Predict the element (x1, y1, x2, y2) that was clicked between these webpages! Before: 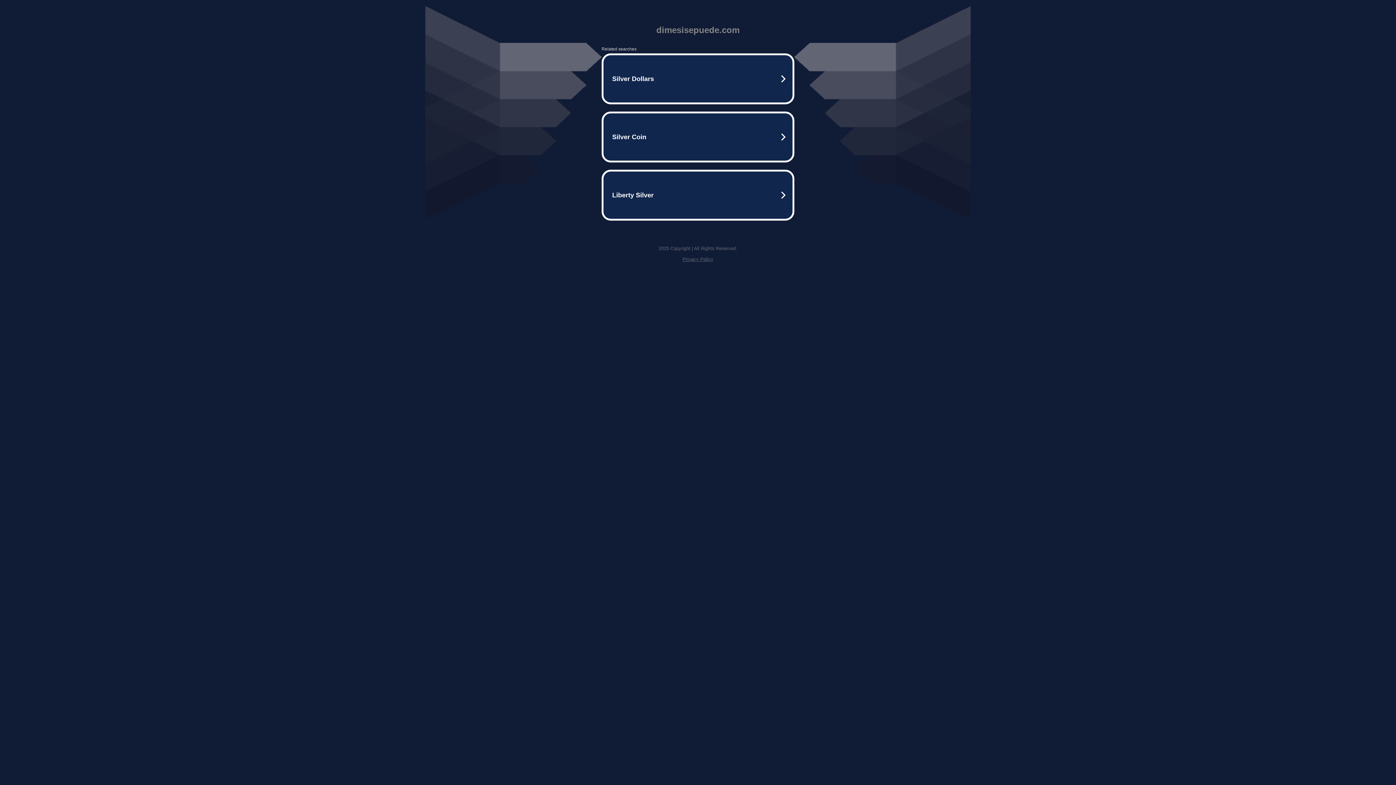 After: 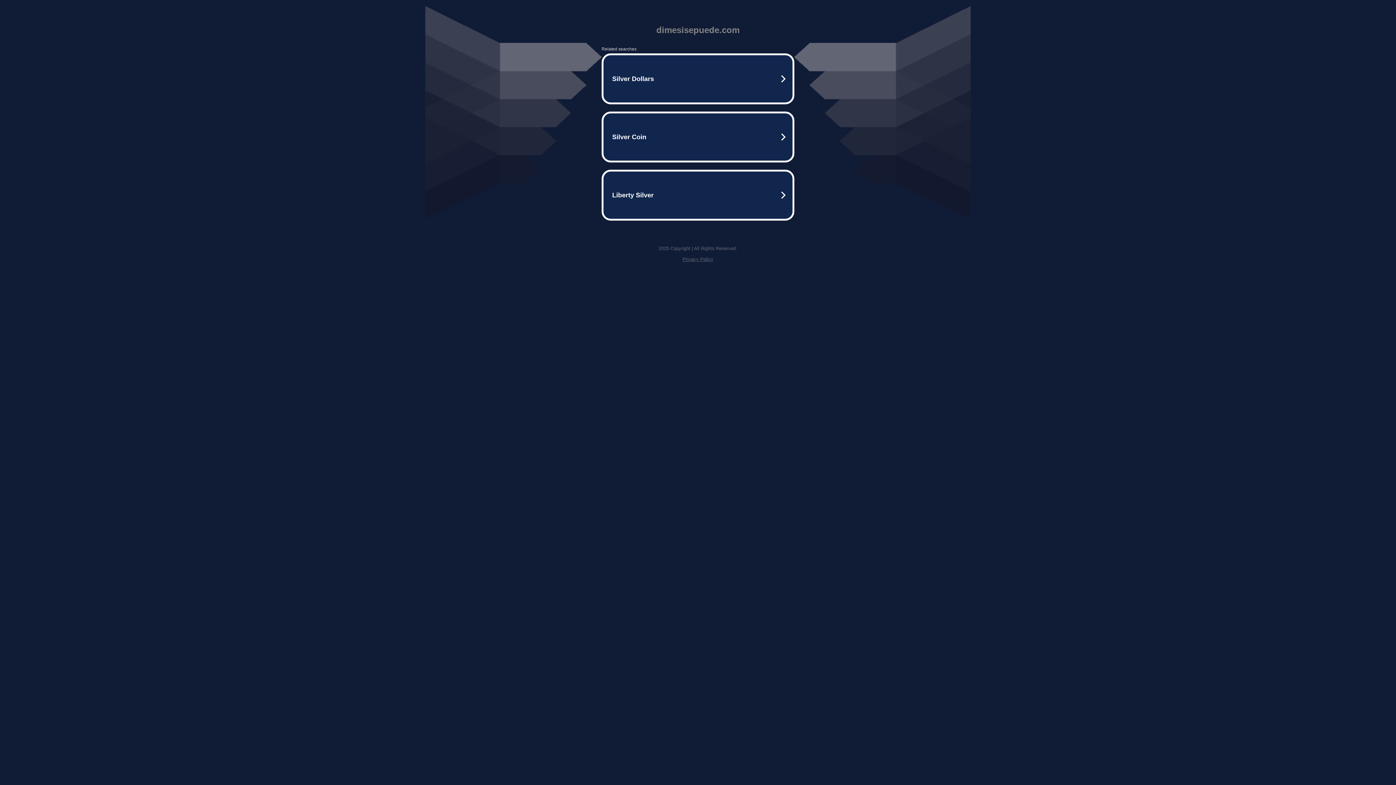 Action: bbox: (682, 256, 713, 262) label: Privacy Policy